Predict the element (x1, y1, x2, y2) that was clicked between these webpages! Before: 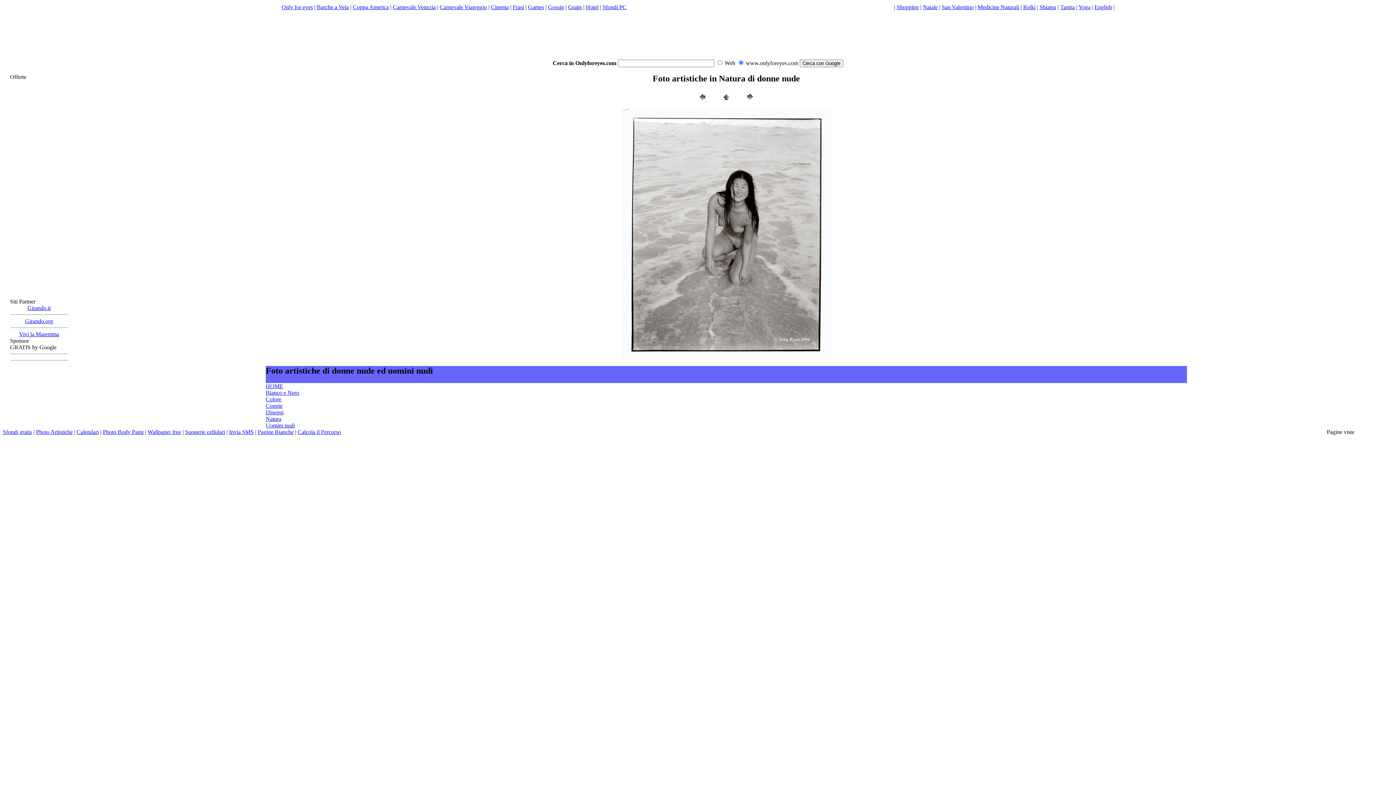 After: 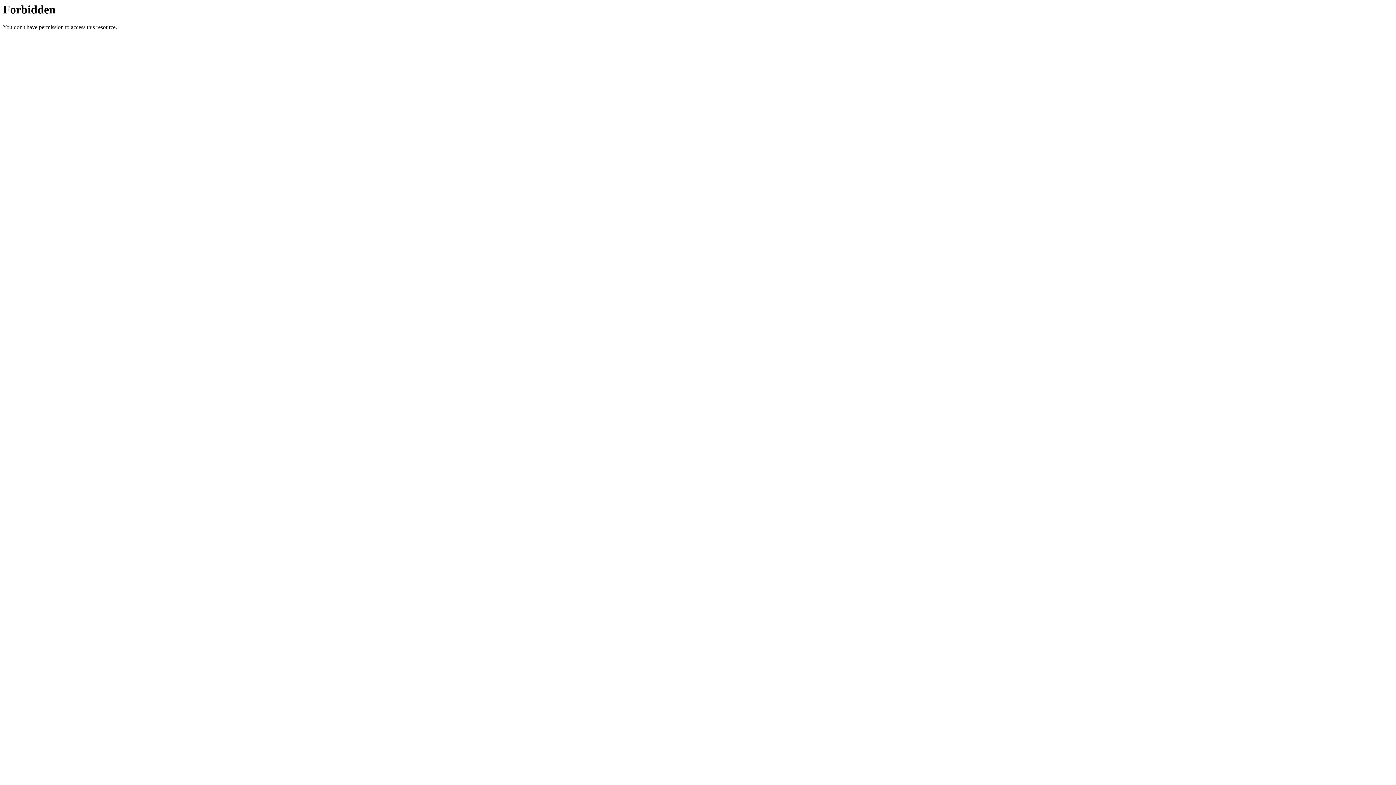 Action: bbox: (10, 331, 68, 337) label: Vivi la Maremma